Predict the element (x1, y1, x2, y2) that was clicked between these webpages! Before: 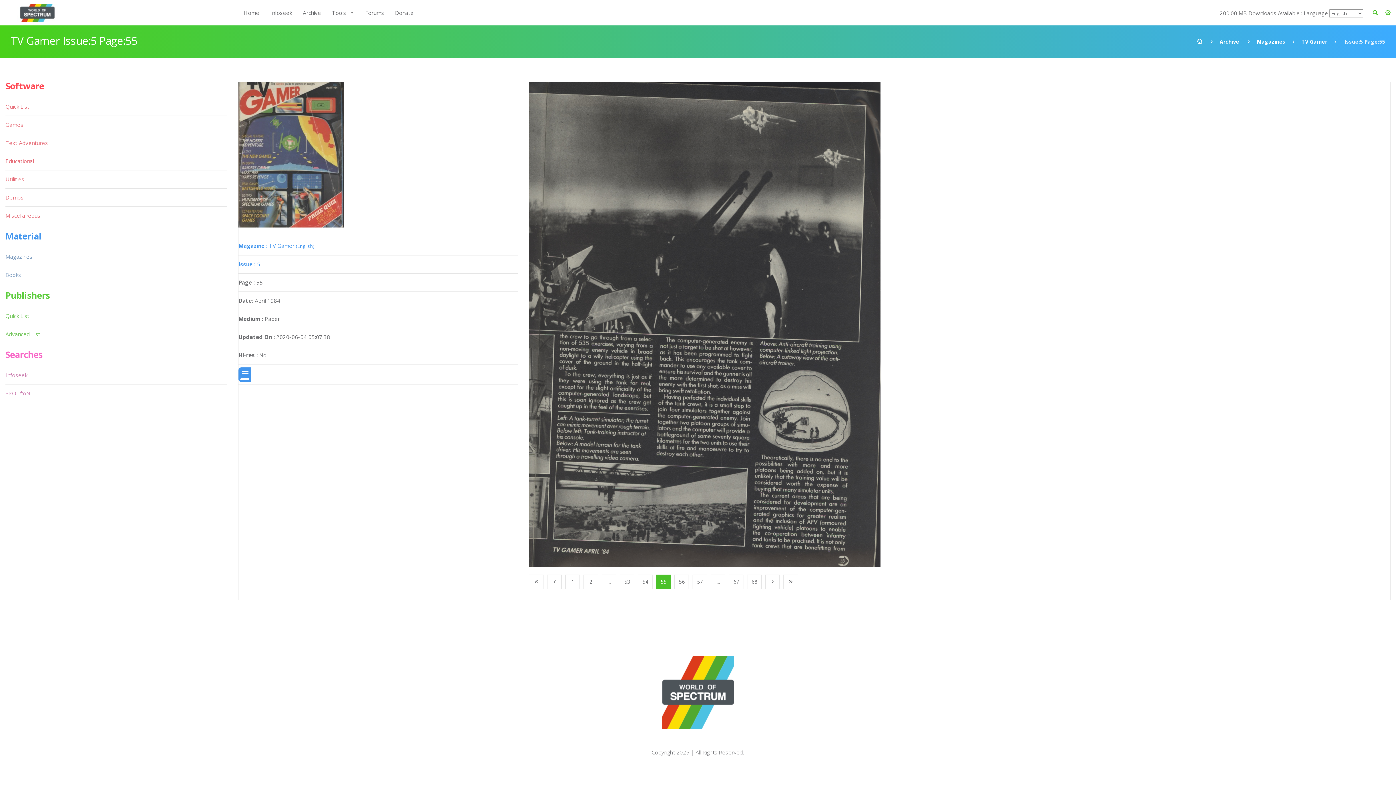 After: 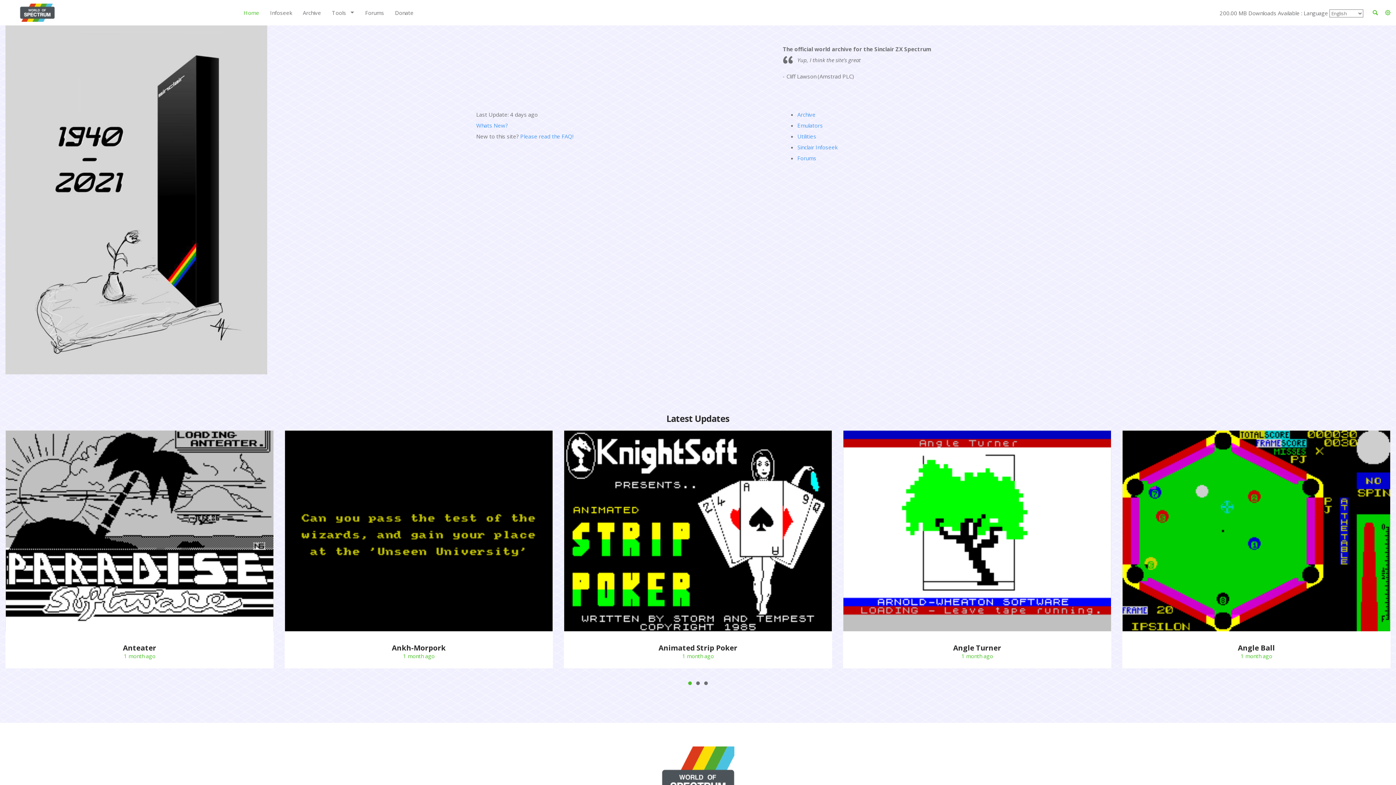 Action: bbox: (5, 0, 72, 21)